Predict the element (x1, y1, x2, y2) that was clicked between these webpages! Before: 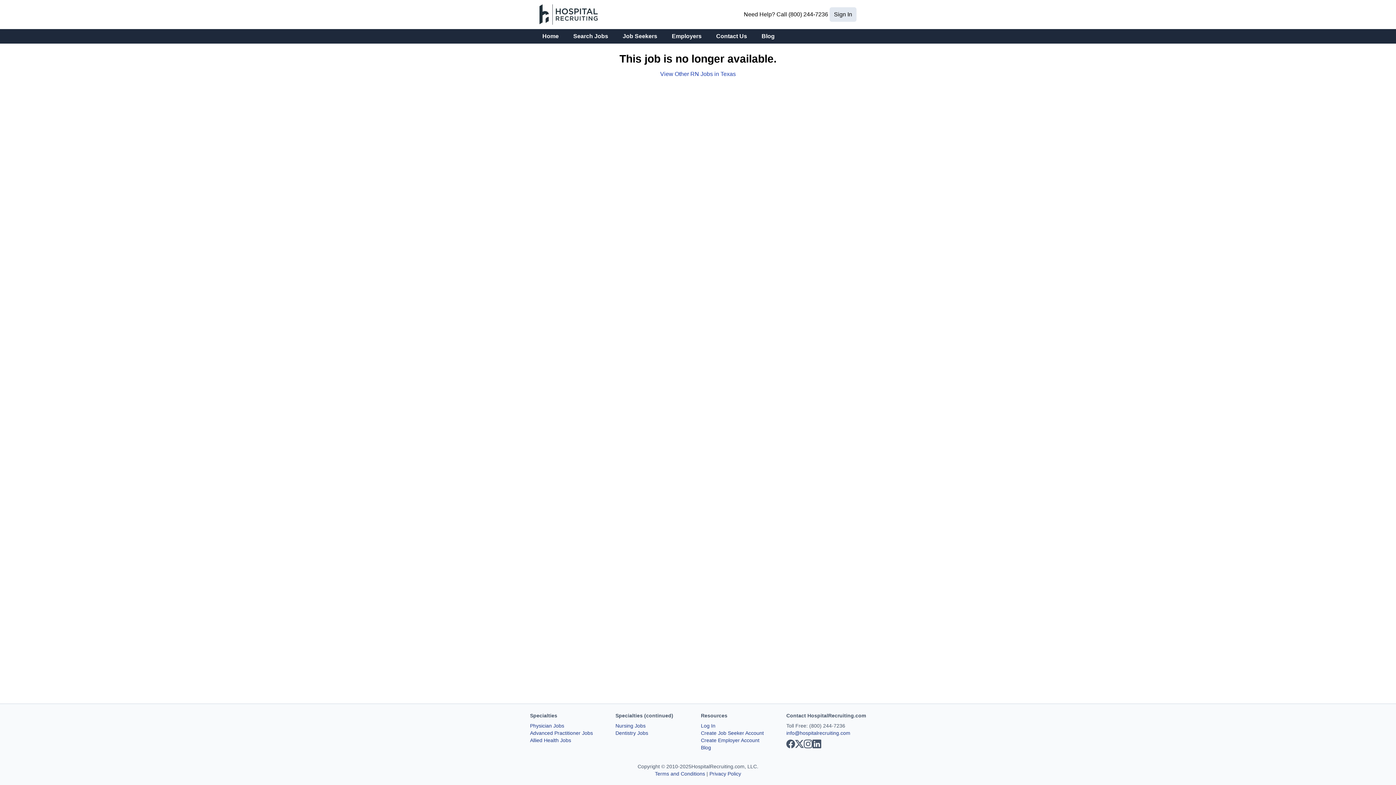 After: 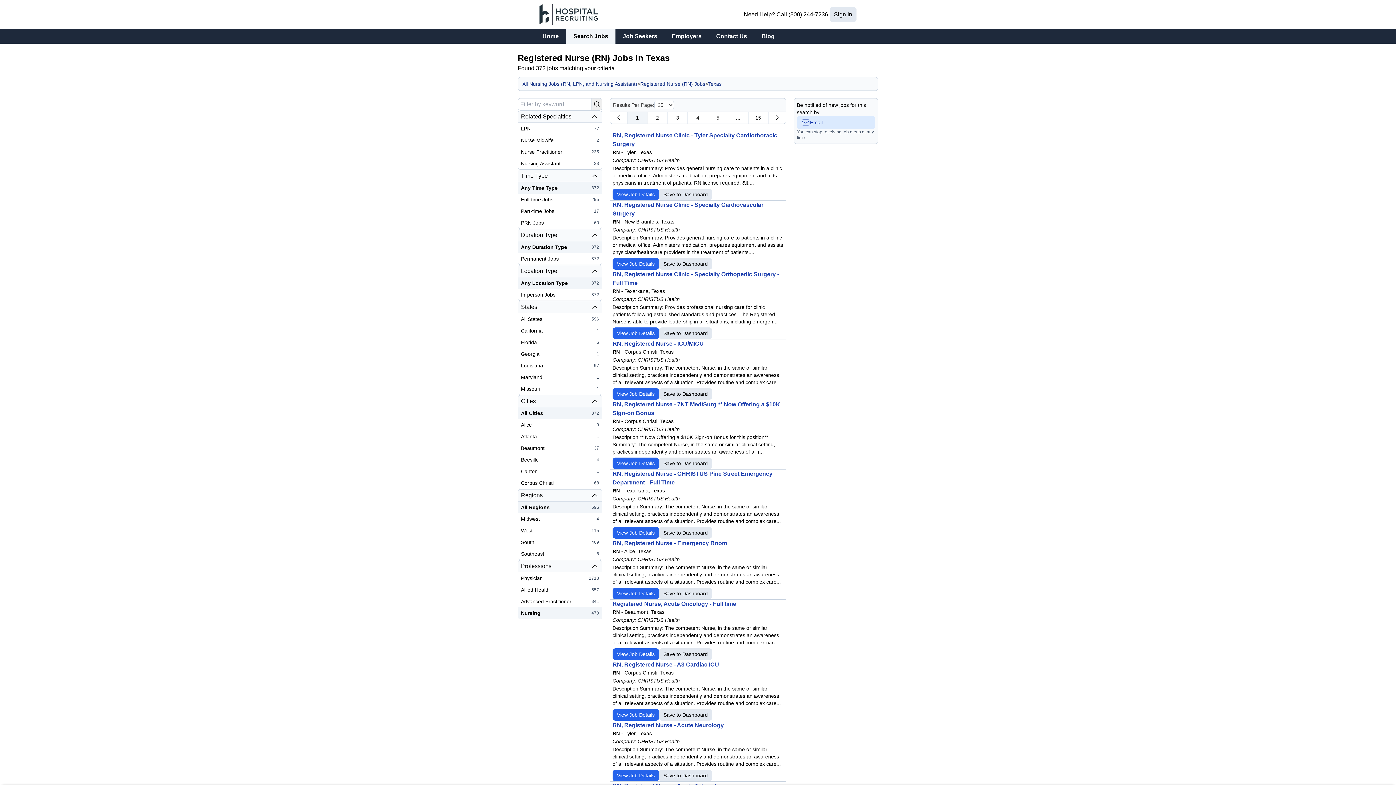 Action: bbox: (660, 69, 736, 78) label: View Other RN Jobs in Texas